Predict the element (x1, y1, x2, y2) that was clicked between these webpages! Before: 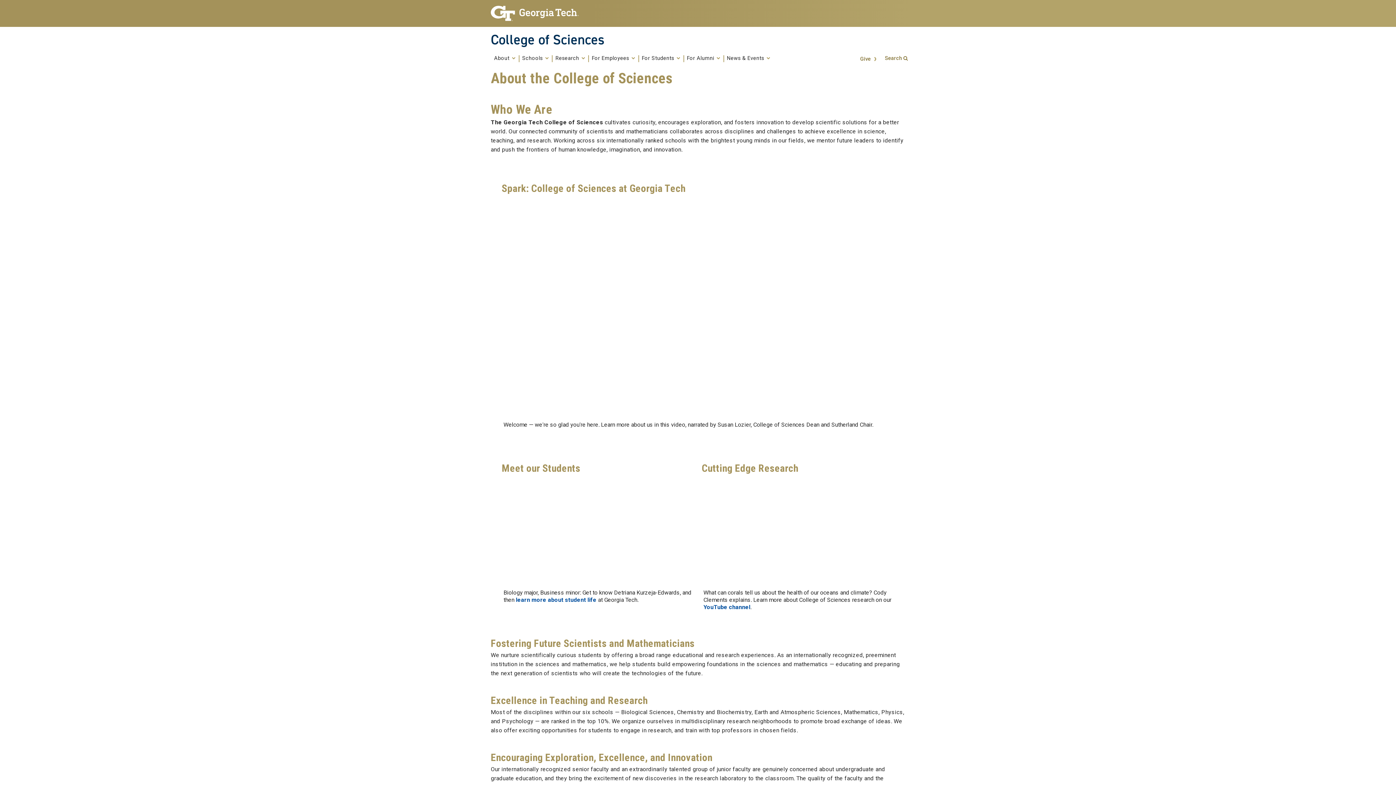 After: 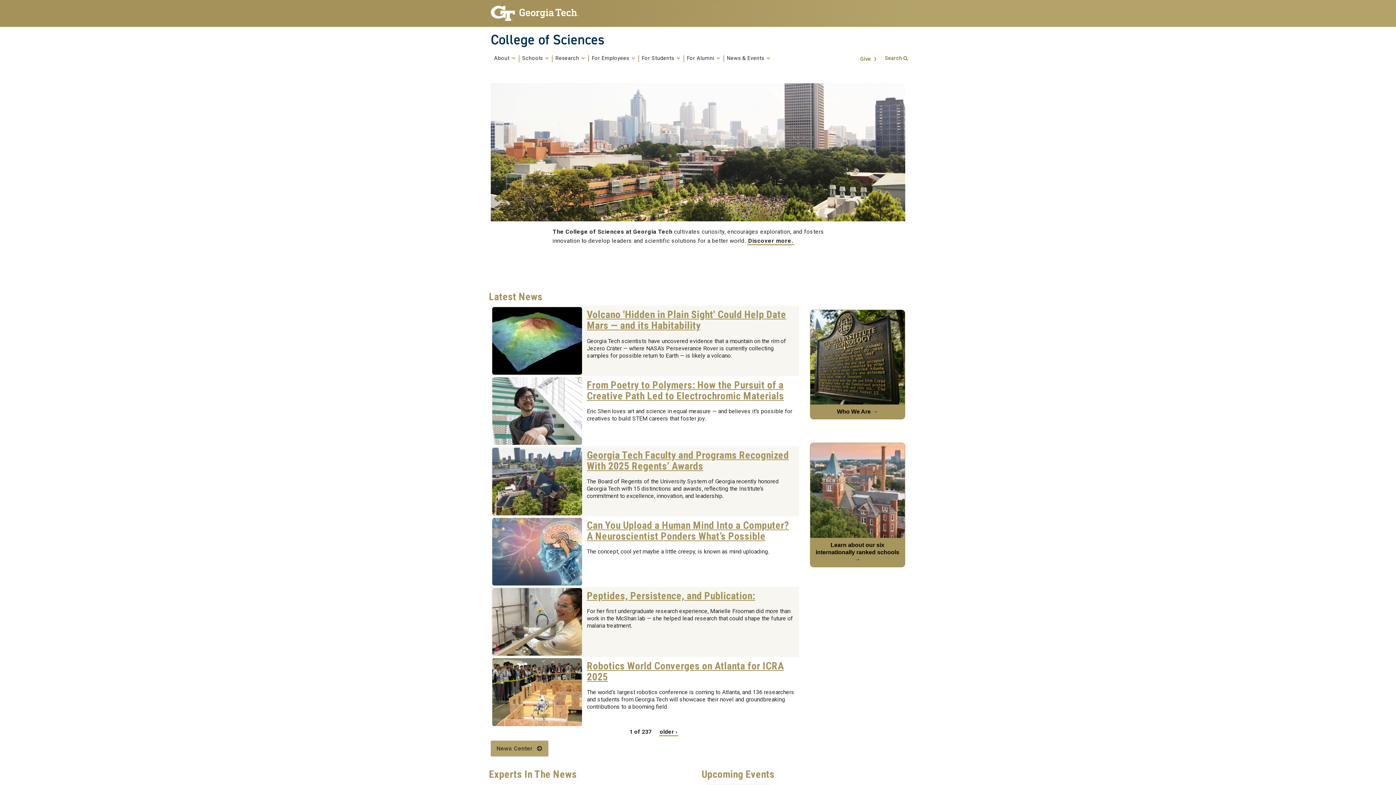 Action: bbox: (490, 32, 905, 46) label: College of Sciences